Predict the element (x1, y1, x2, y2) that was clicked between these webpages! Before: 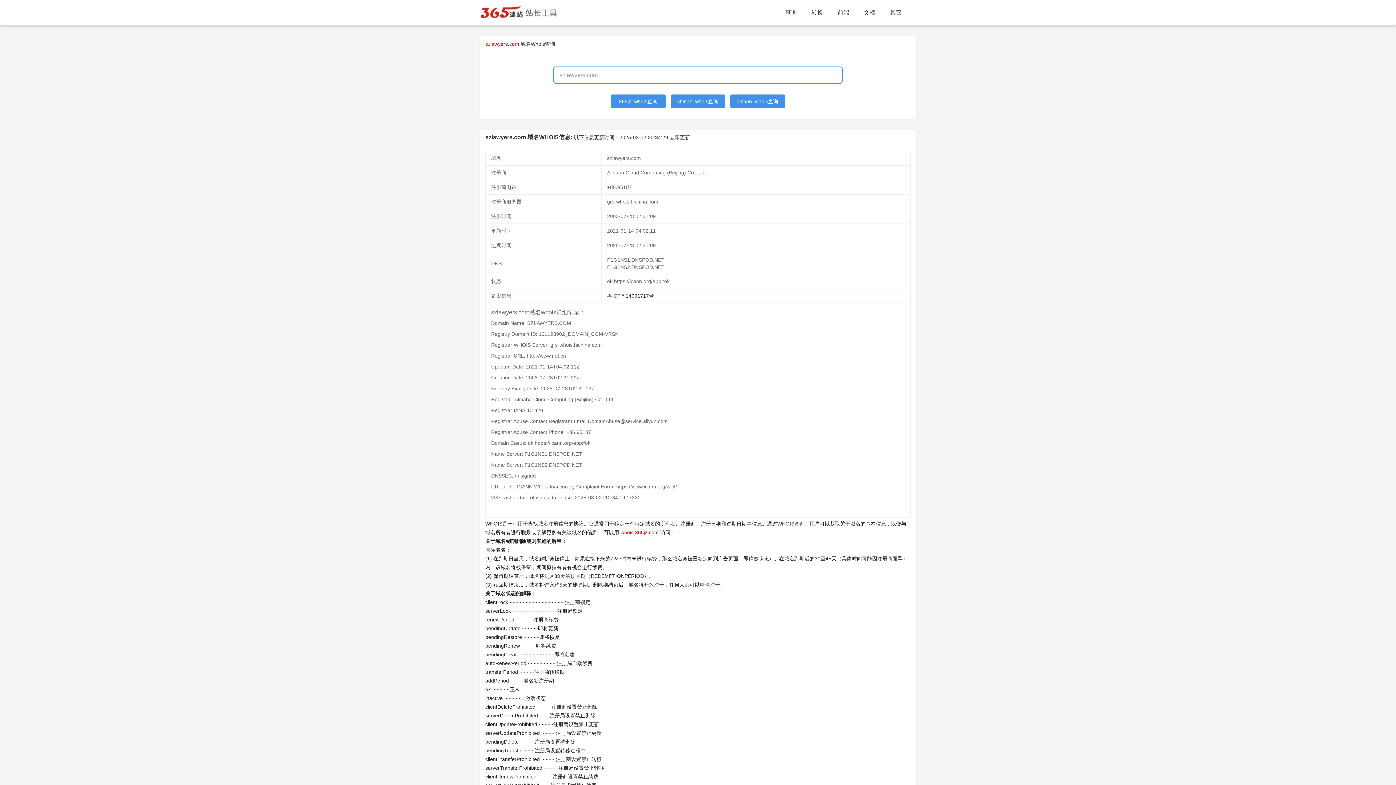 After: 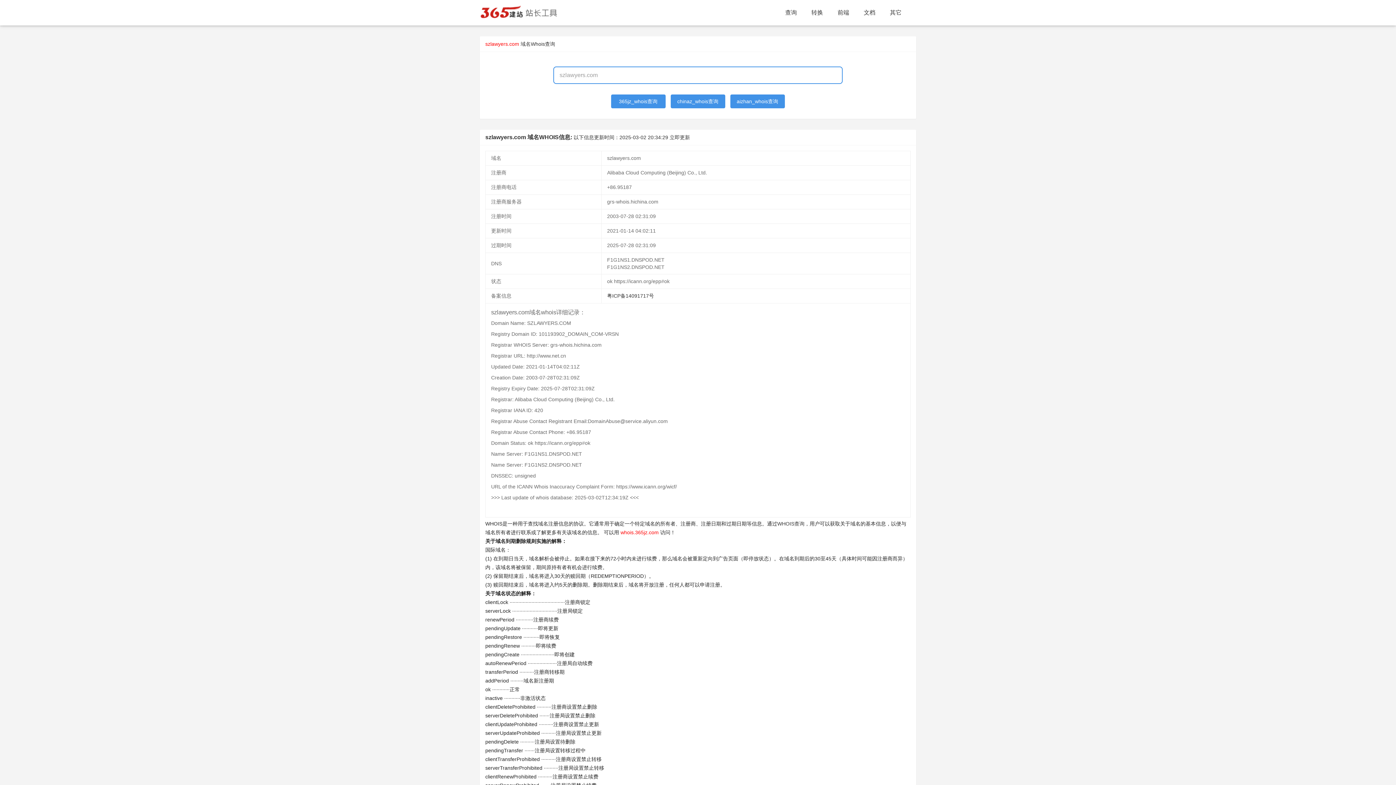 Action: bbox: (611, 94, 665, 108) label: 365jz_whois查询